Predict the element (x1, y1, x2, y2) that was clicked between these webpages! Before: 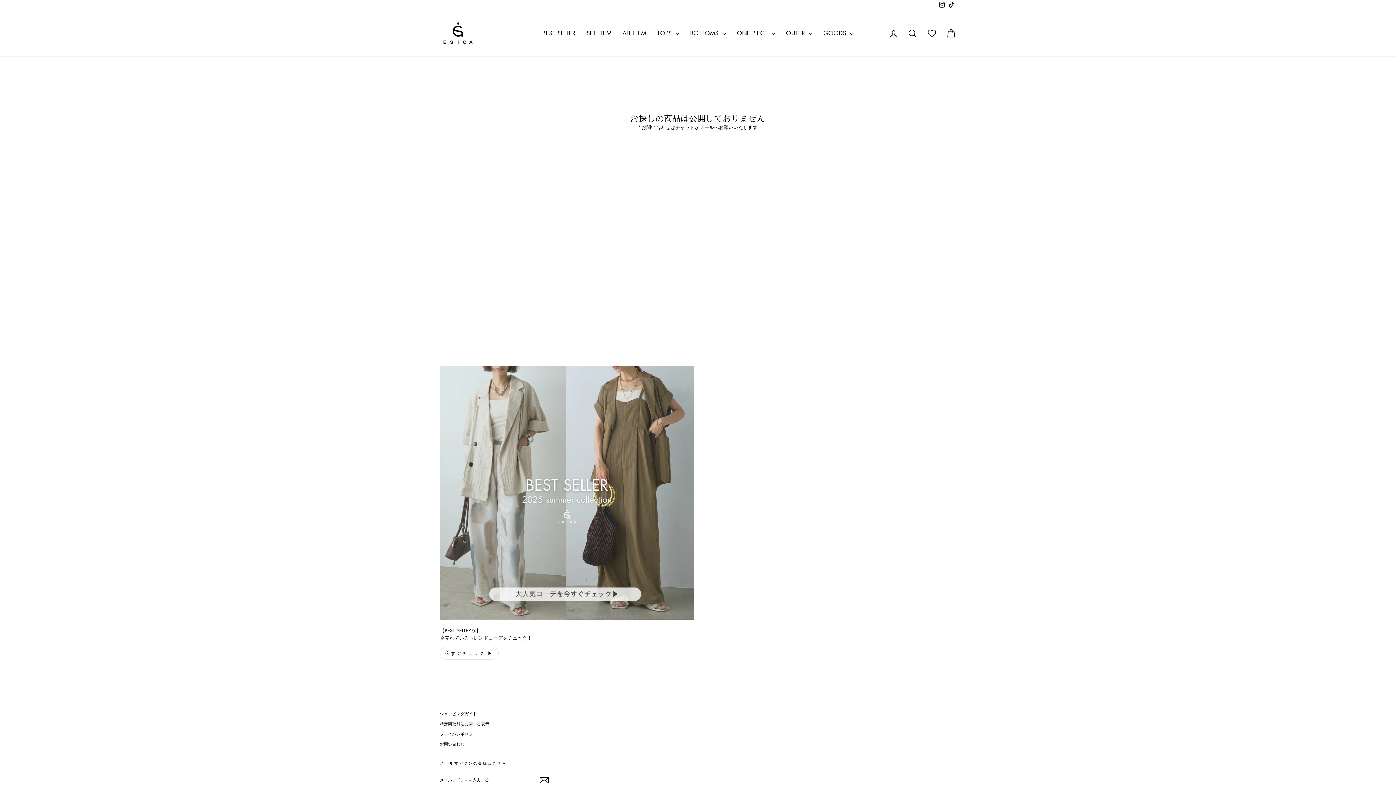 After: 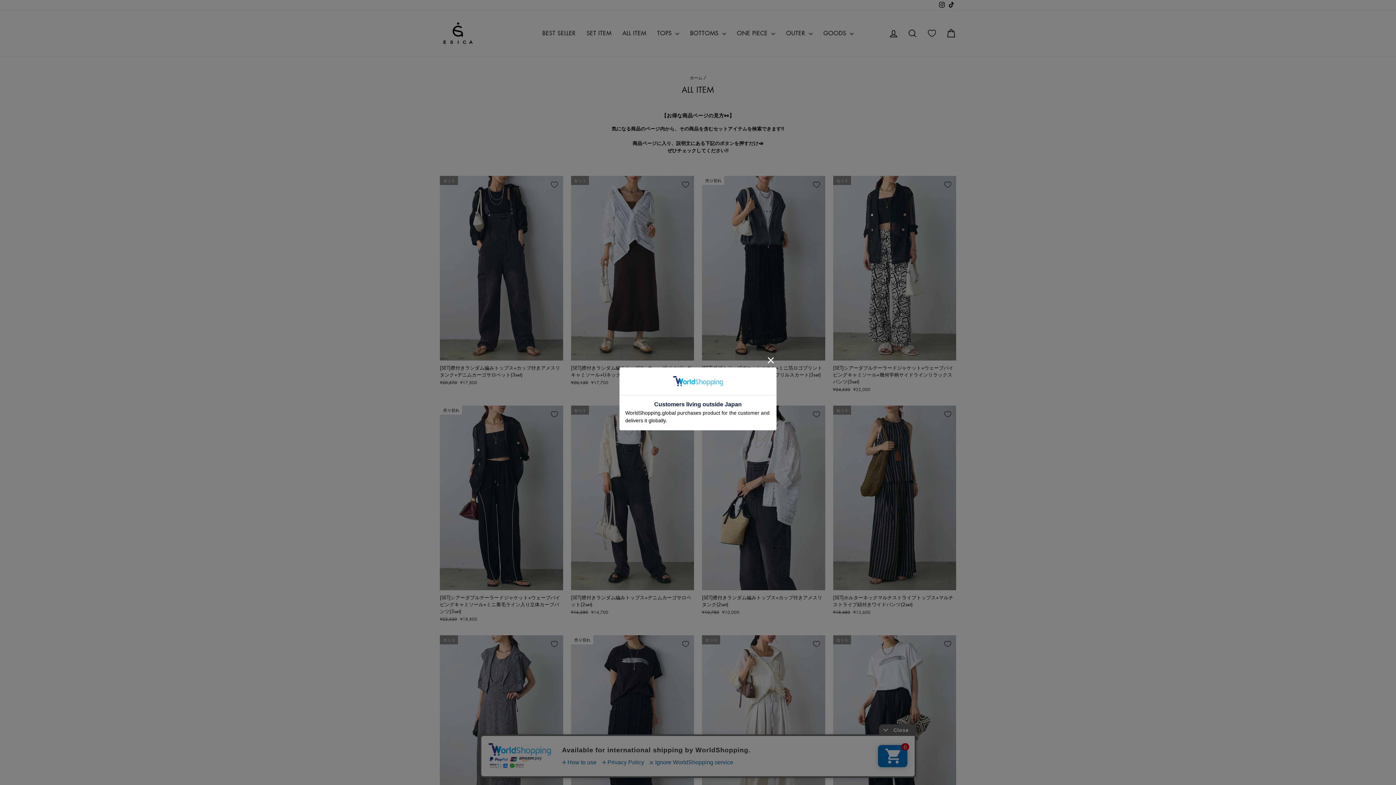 Action: label: ALL ITEM bbox: (617, 26, 651, 40)